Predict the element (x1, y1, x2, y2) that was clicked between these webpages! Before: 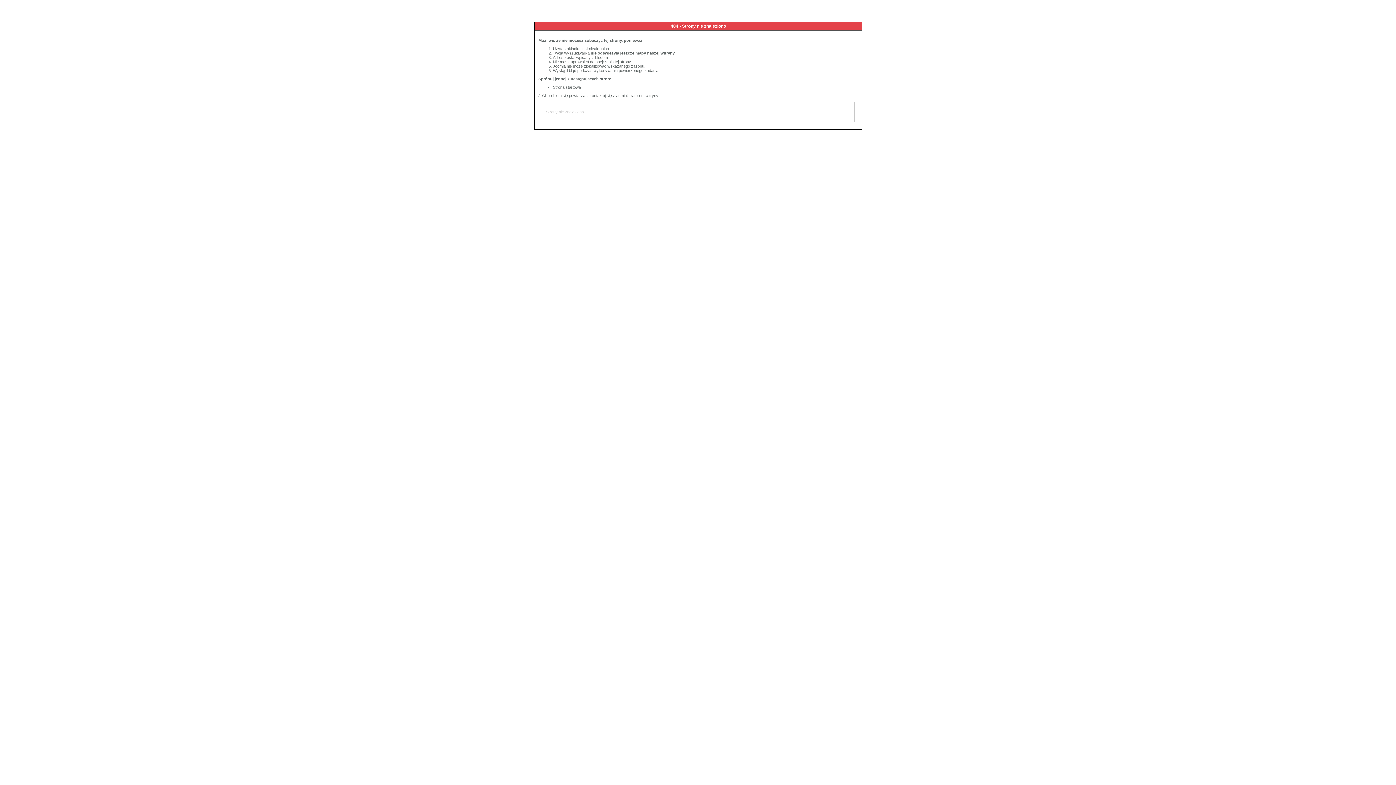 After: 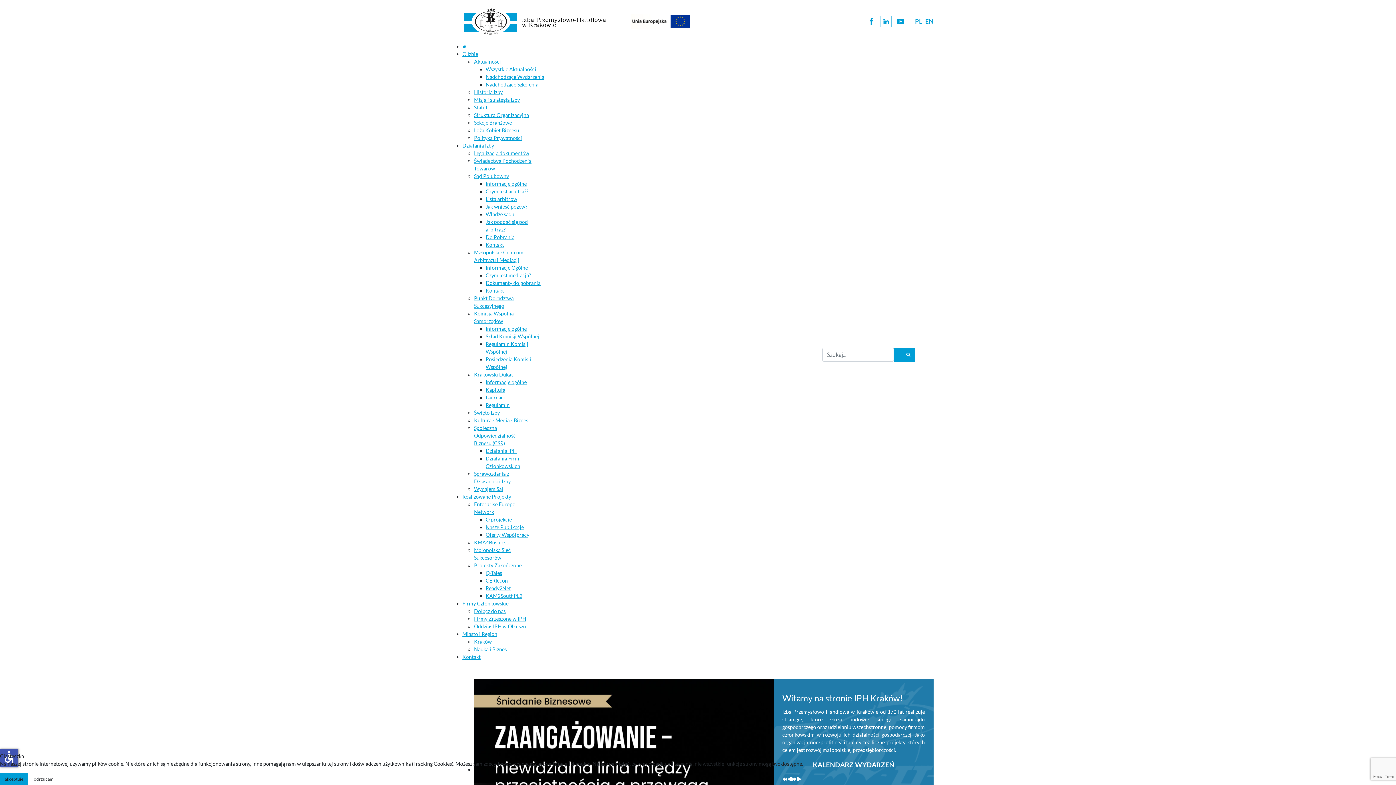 Action: bbox: (553, 85, 581, 89) label: Strona startowa